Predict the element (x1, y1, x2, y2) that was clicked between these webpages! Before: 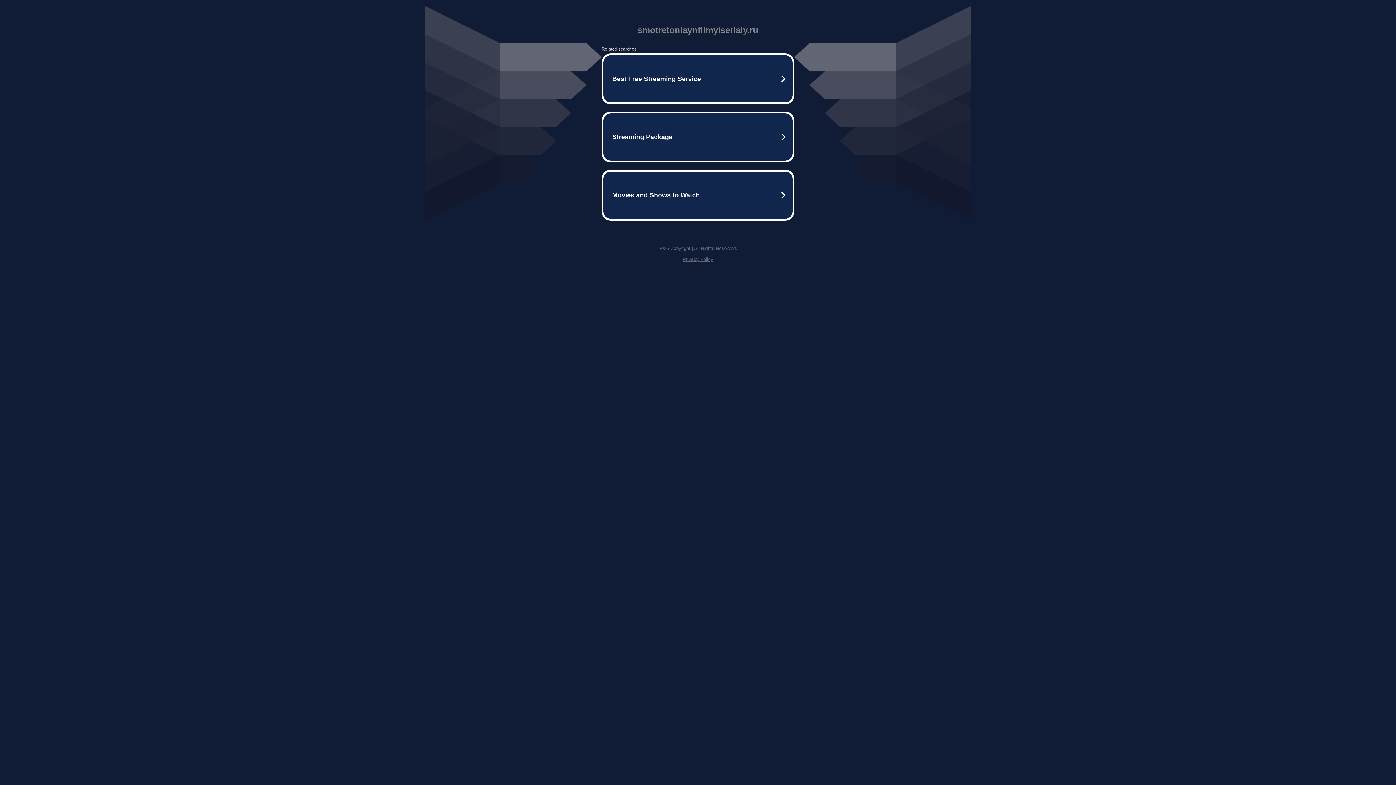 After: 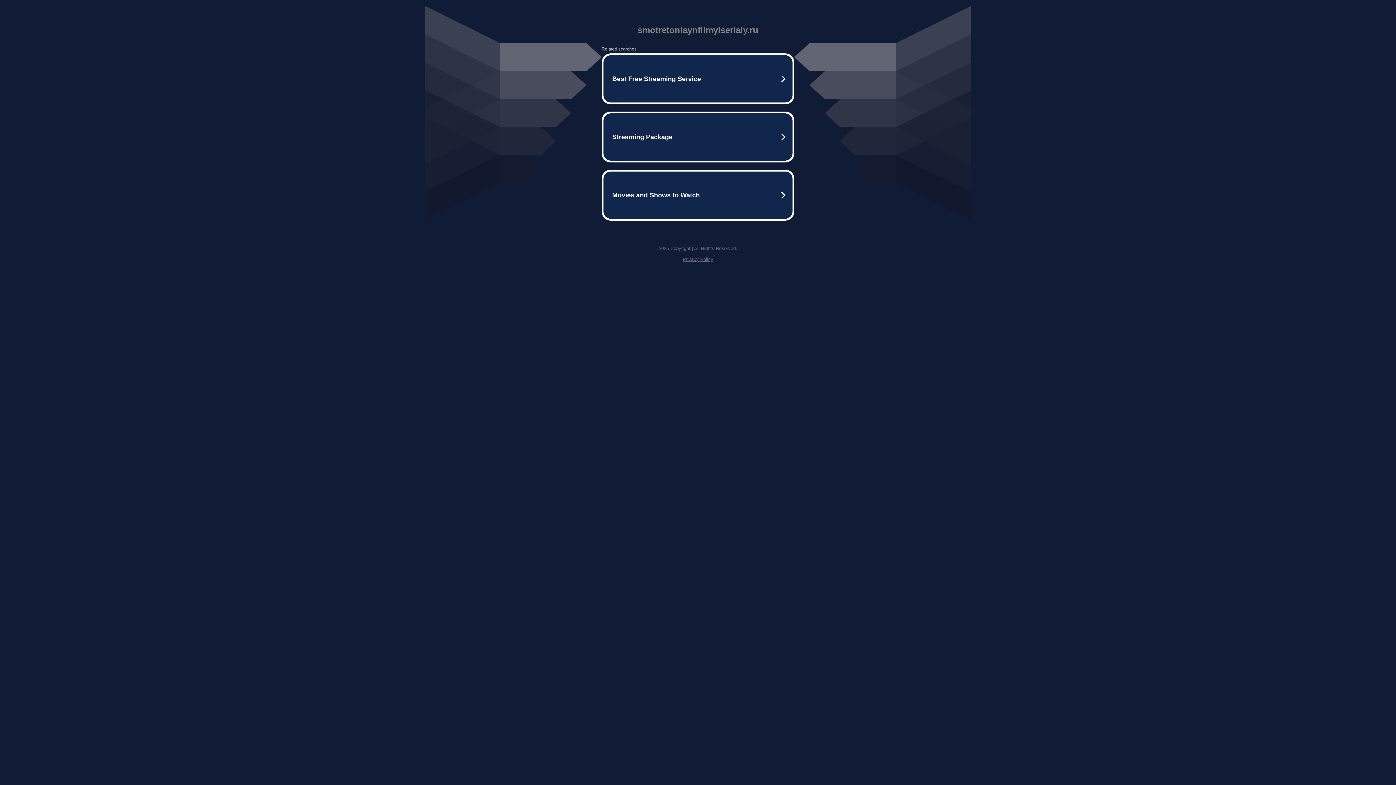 Action: label: Privacy Policy bbox: (682, 256, 713, 262)